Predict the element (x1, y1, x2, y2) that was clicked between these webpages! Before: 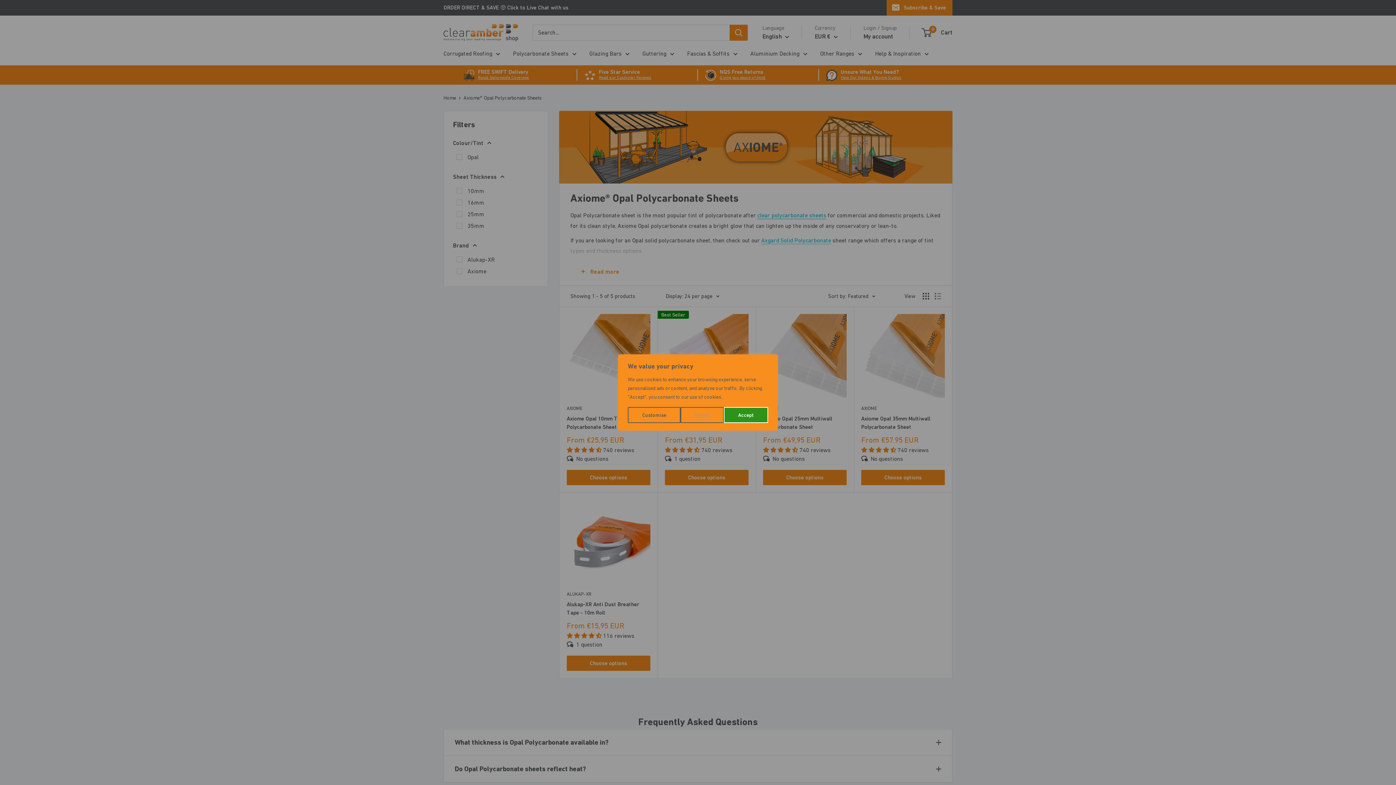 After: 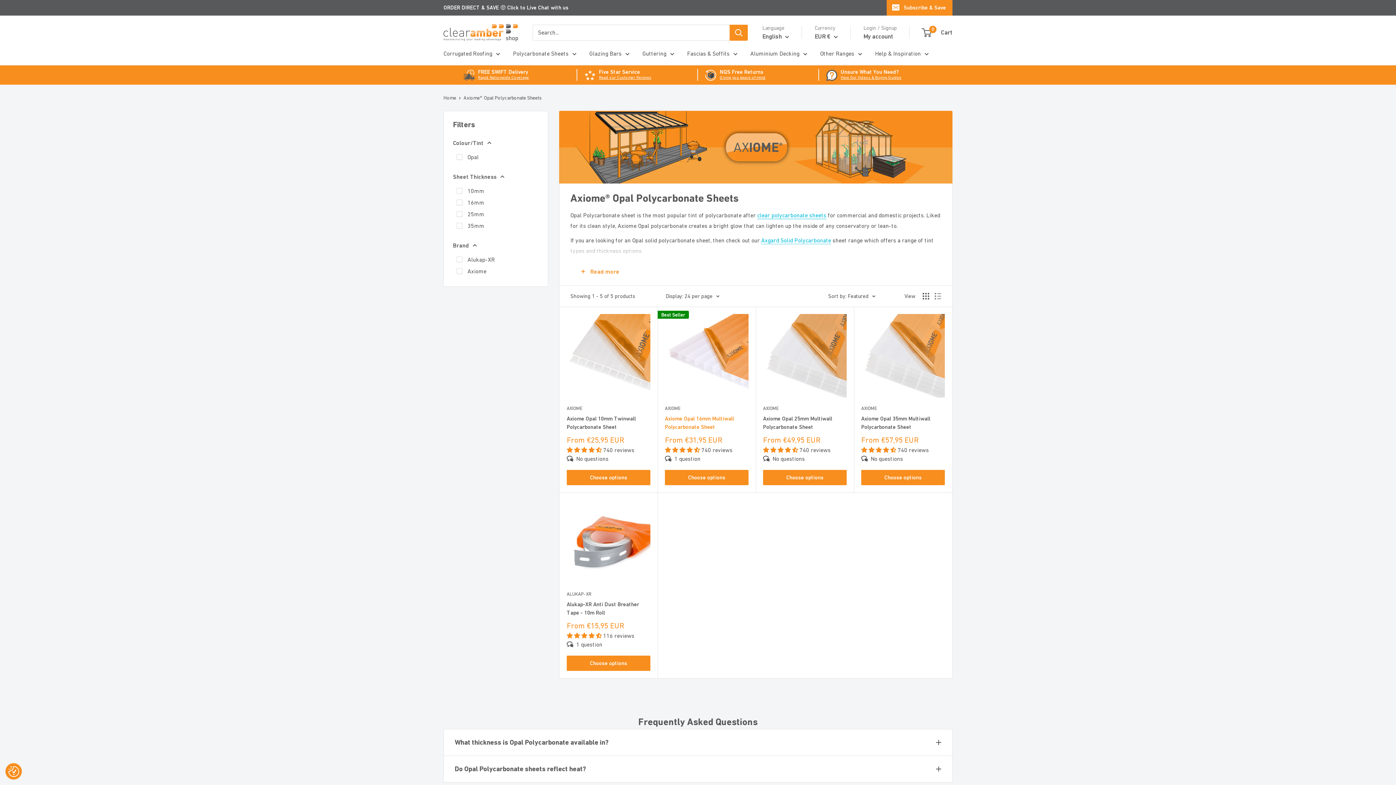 Action: label: Reject bbox: (680, 407, 723, 423)